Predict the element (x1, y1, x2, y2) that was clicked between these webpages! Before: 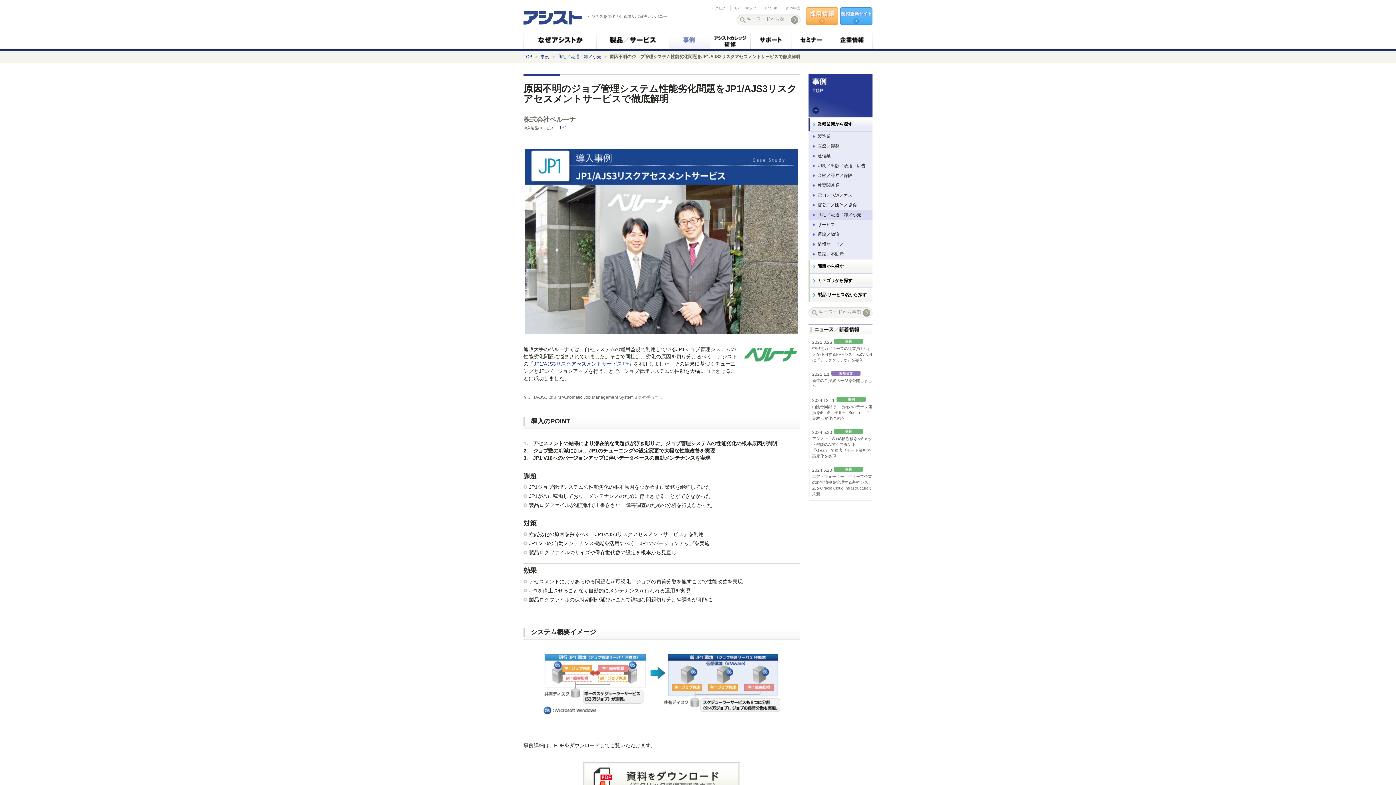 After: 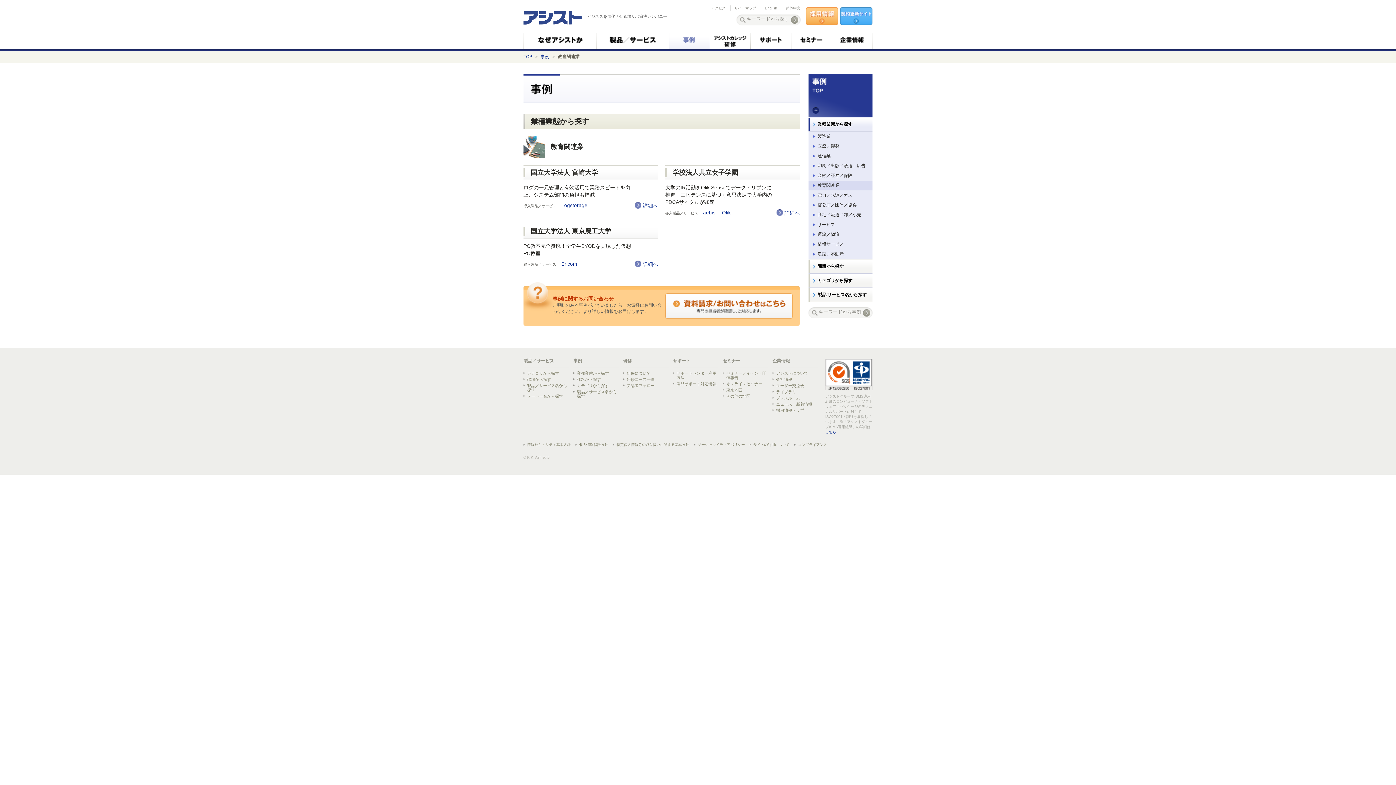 Action: label: 教育関連業 bbox: (808, 180, 872, 190)